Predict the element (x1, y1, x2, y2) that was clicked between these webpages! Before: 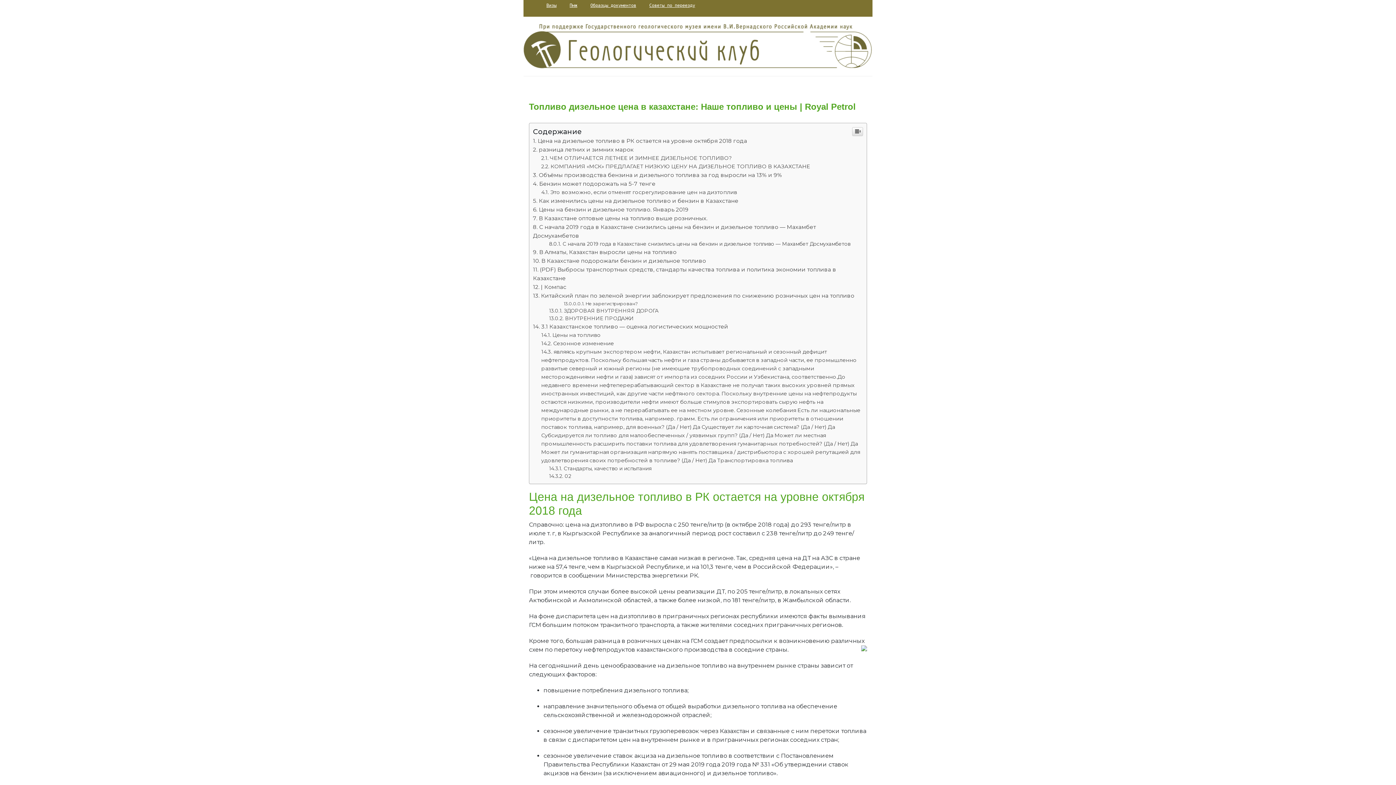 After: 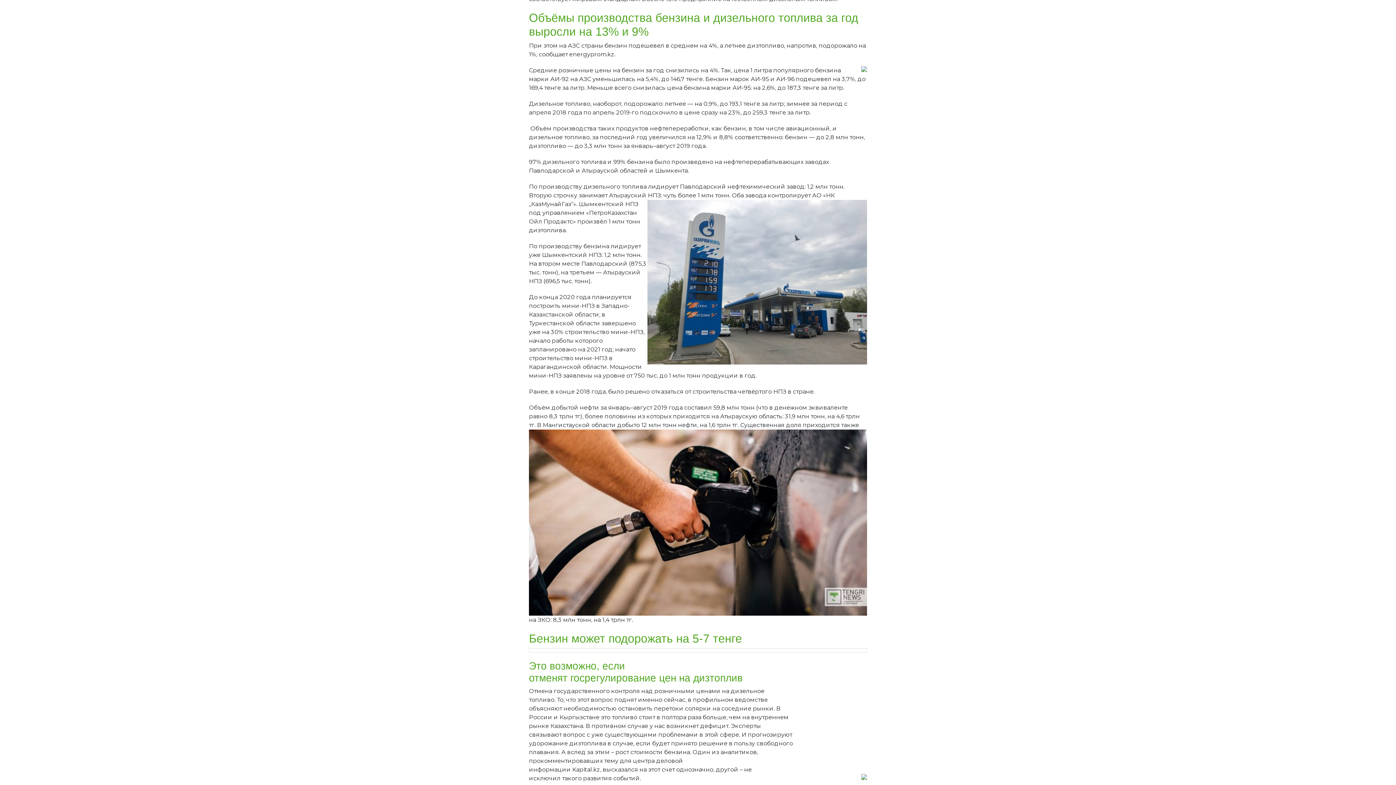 Action: label: Объёмы производства бензина и дизельного топлива за год выросли на 13% и 9% bbox: (533, 171, 782, 178)